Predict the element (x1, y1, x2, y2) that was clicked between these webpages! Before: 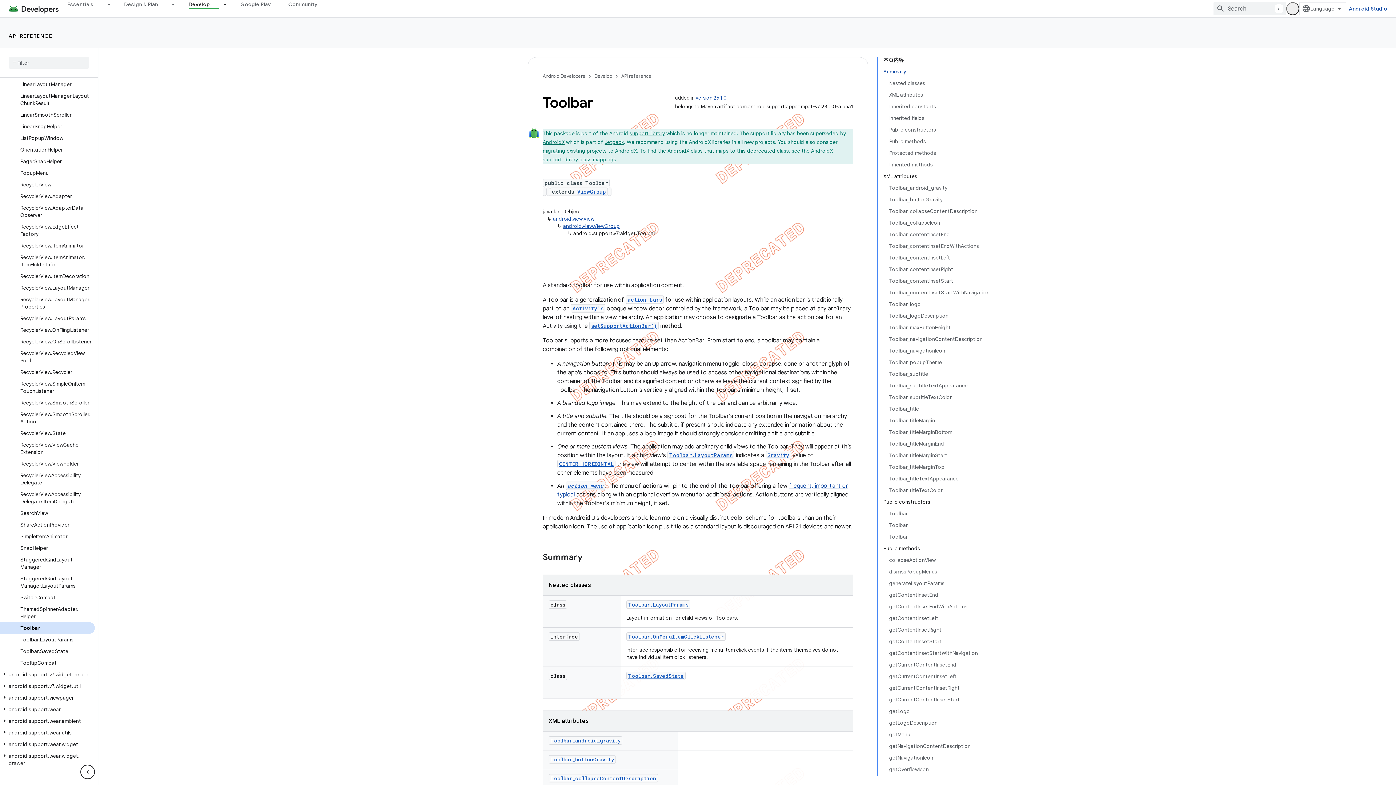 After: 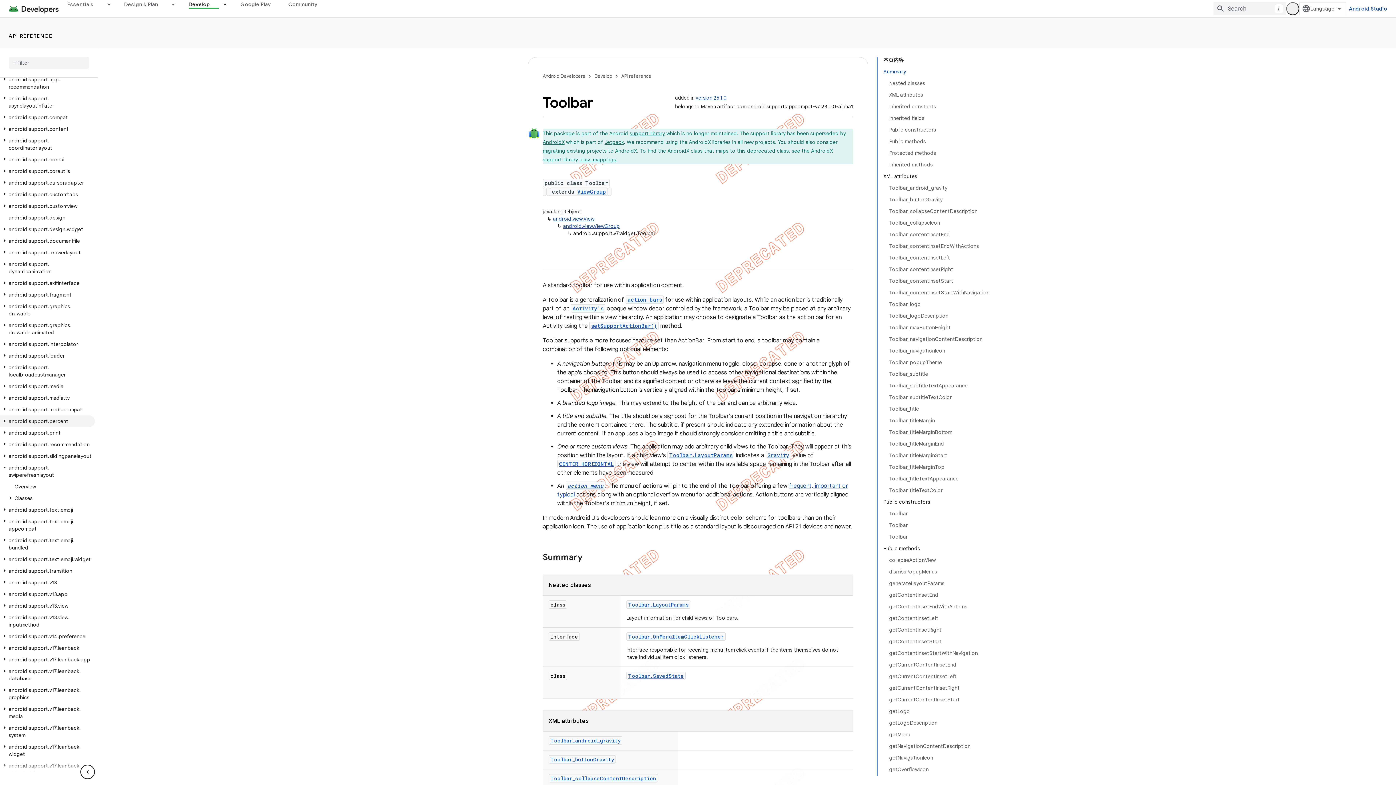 Action: bbox: (0, 512, 9, 518)